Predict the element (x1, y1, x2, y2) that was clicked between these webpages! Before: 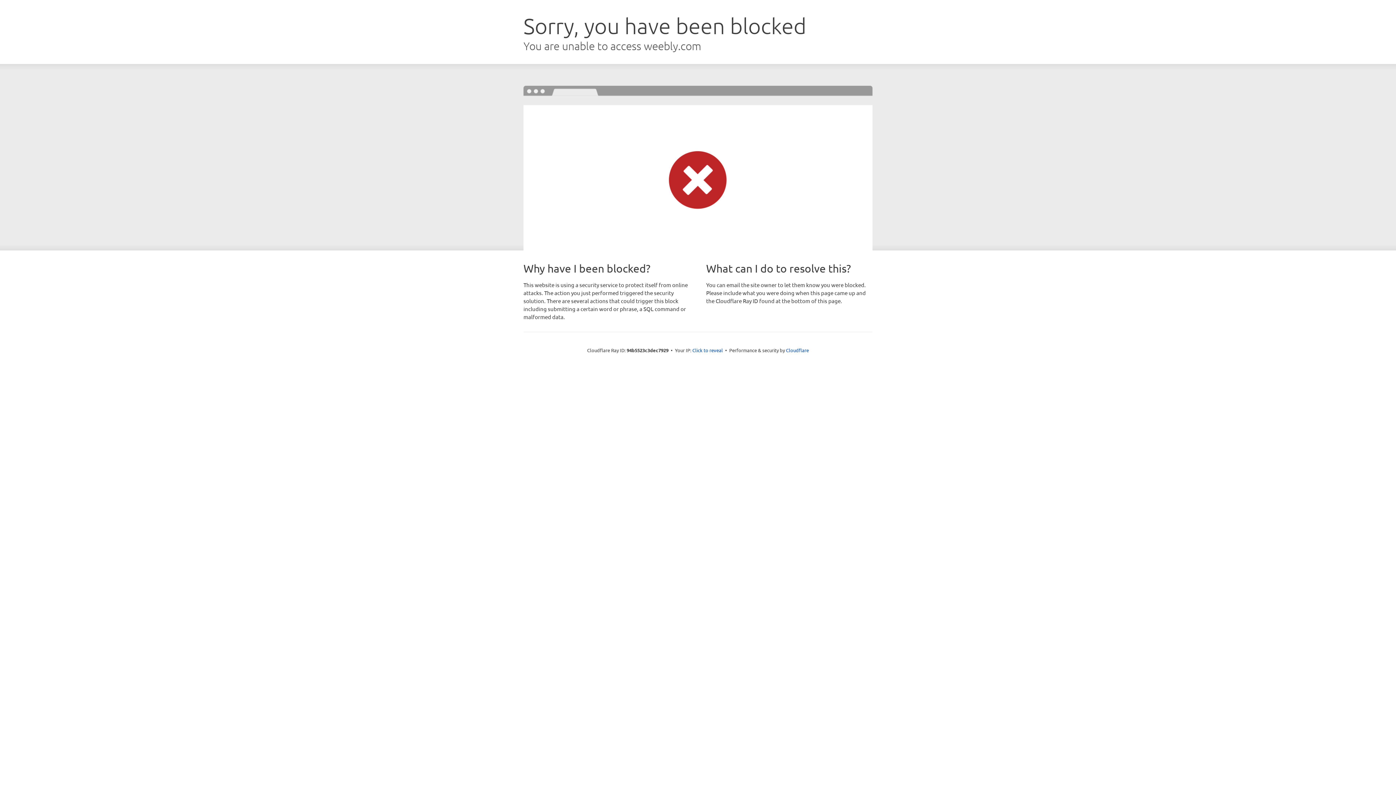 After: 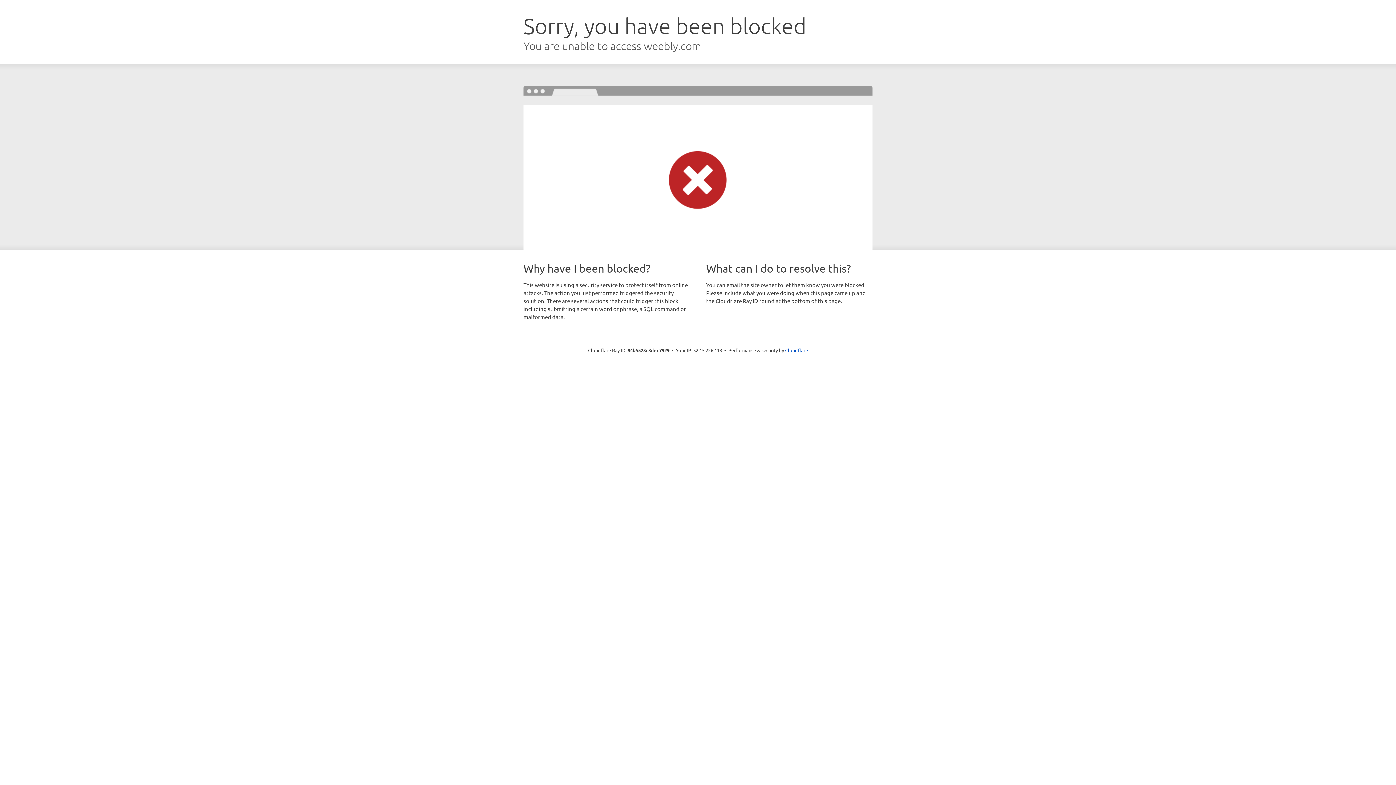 Action: bbox: (692, 346, 723, 353) label: Click to reveal